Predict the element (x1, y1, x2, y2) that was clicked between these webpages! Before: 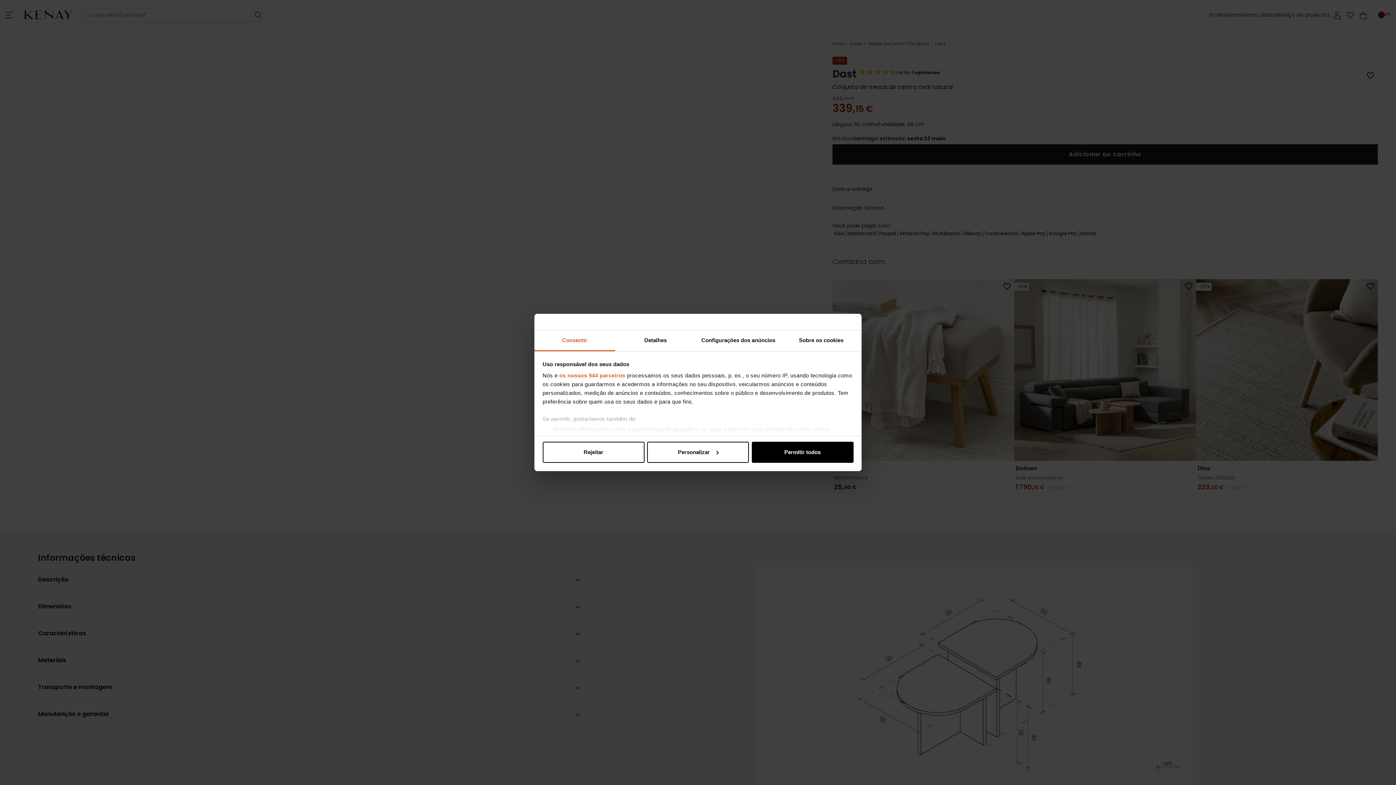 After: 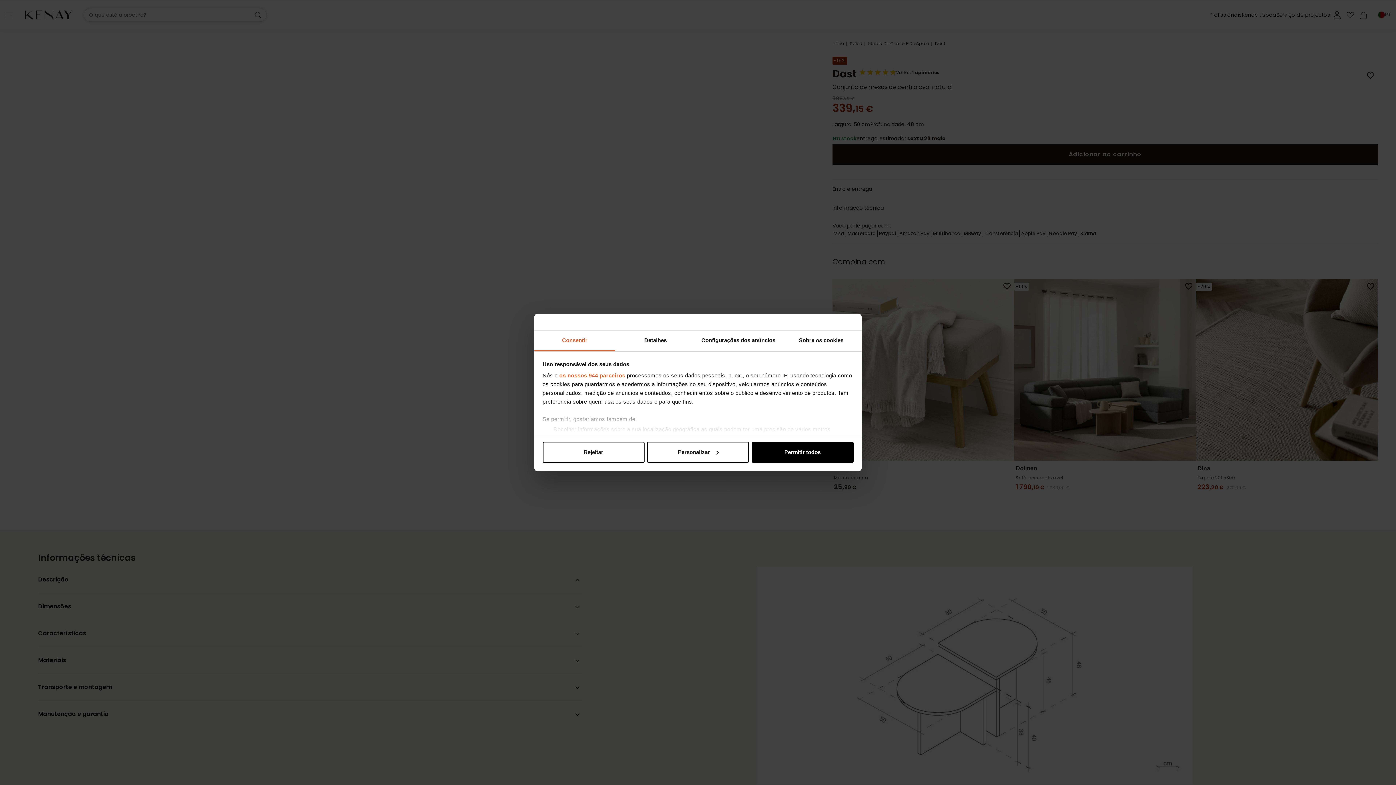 Action: label: Consentir bbox: (534, 330, 615, 351)